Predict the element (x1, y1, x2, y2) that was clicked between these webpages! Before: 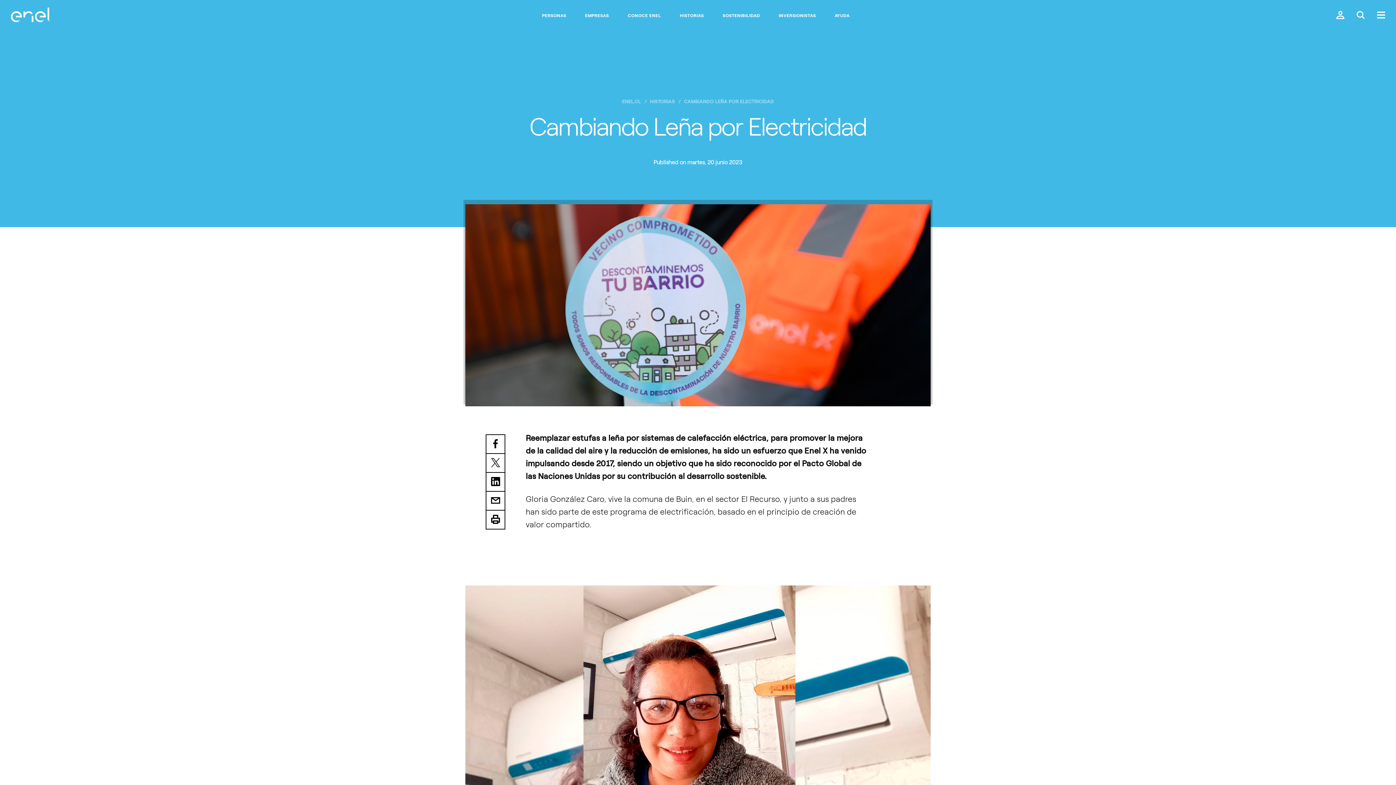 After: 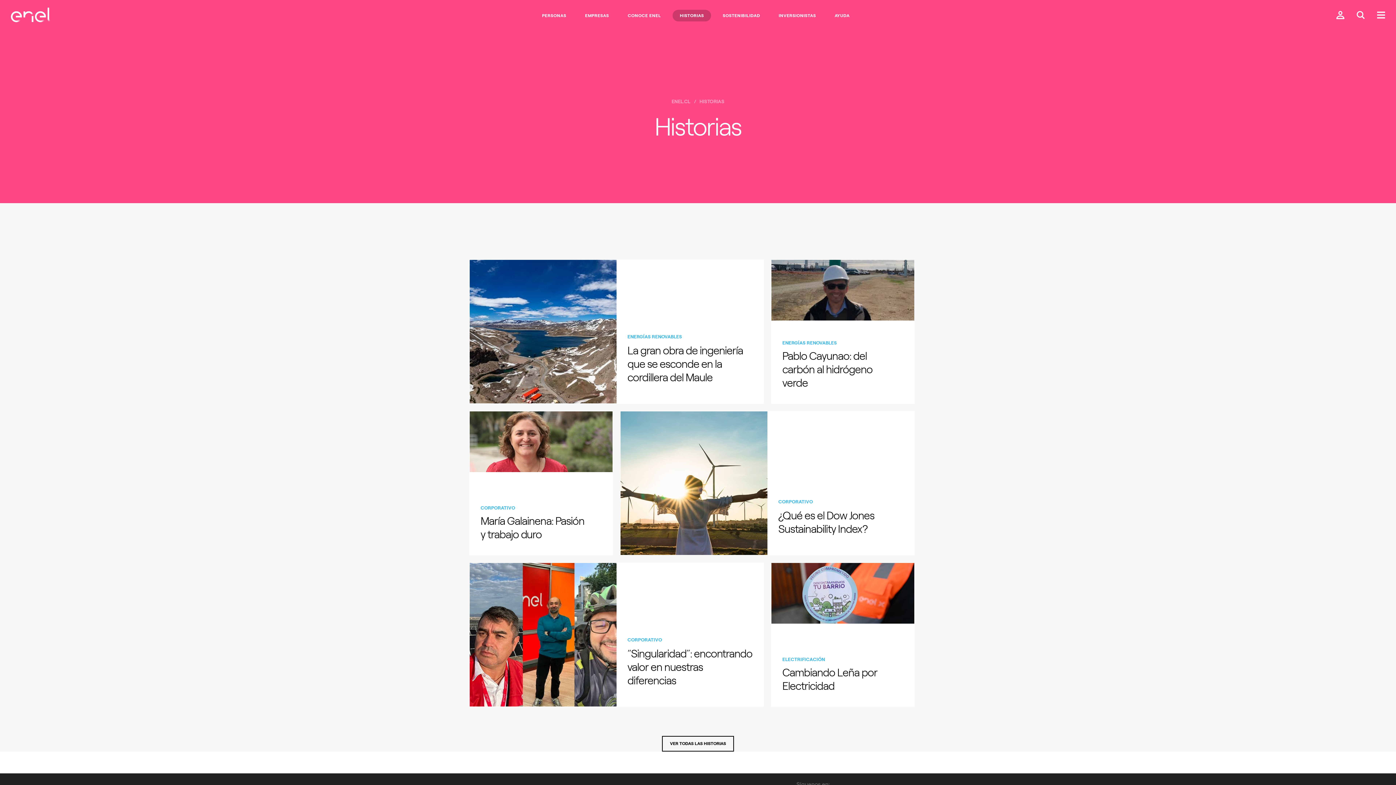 Action: bbox: (650, 99, 675, 104) label: HISTORIAS